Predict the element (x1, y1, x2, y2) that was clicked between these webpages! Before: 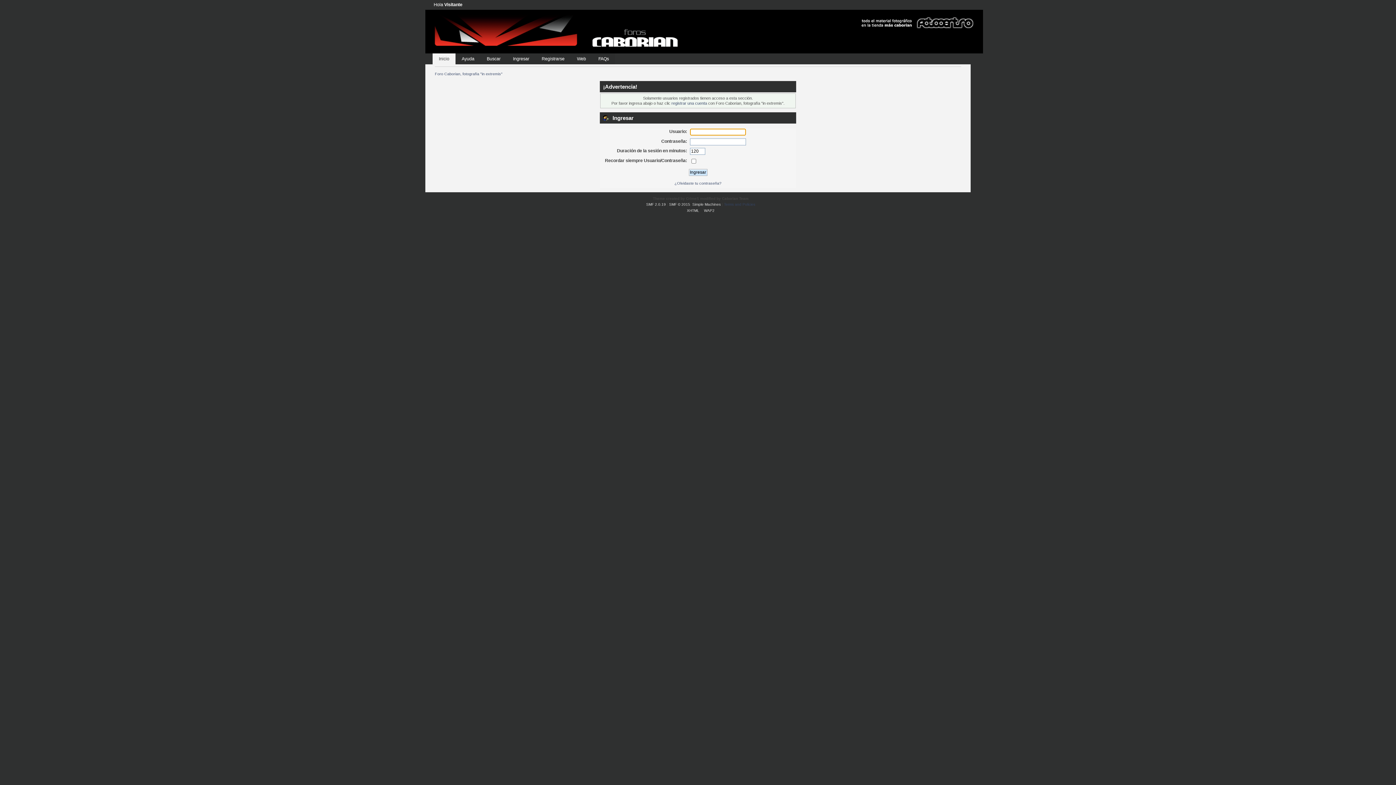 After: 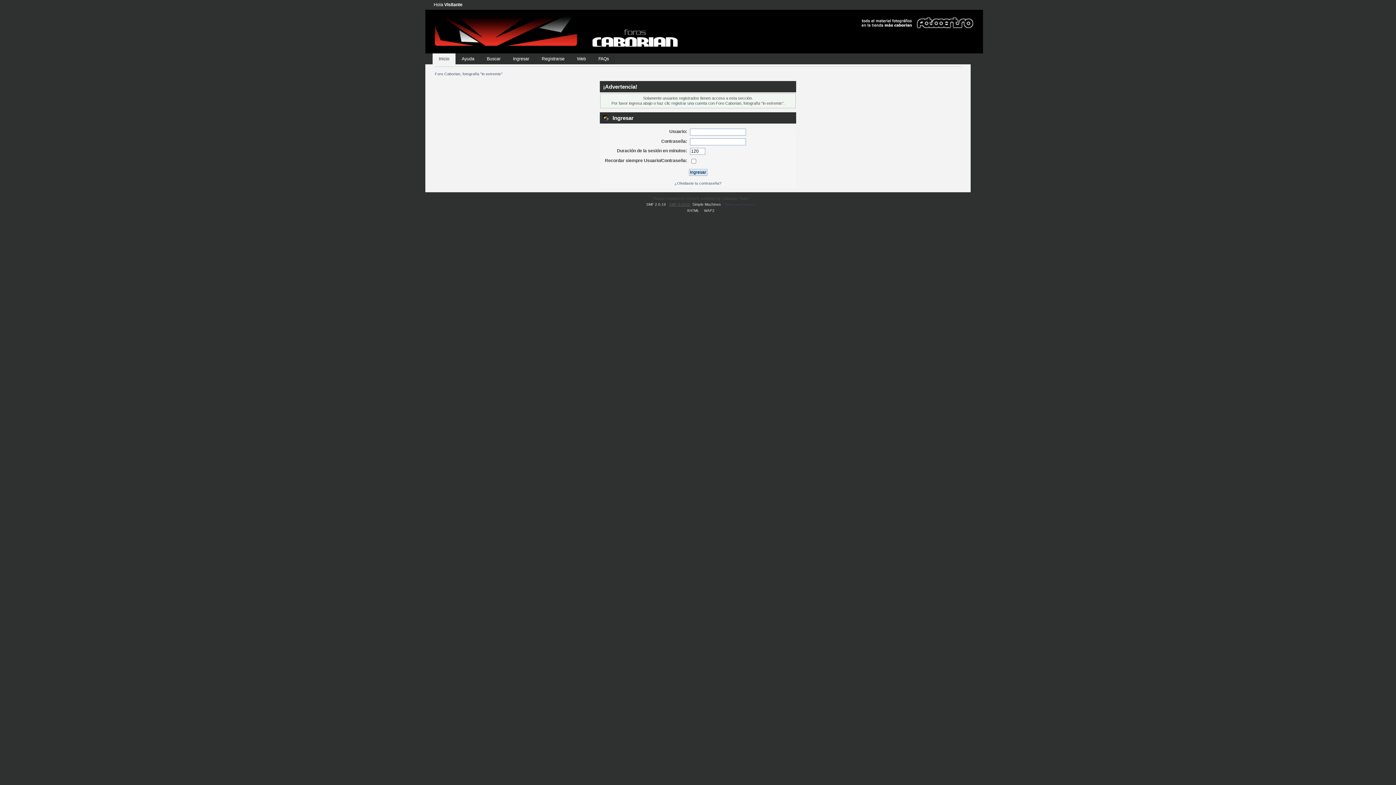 Action: label: SMF © 2015 bbox: (669, 202, 690, 206)